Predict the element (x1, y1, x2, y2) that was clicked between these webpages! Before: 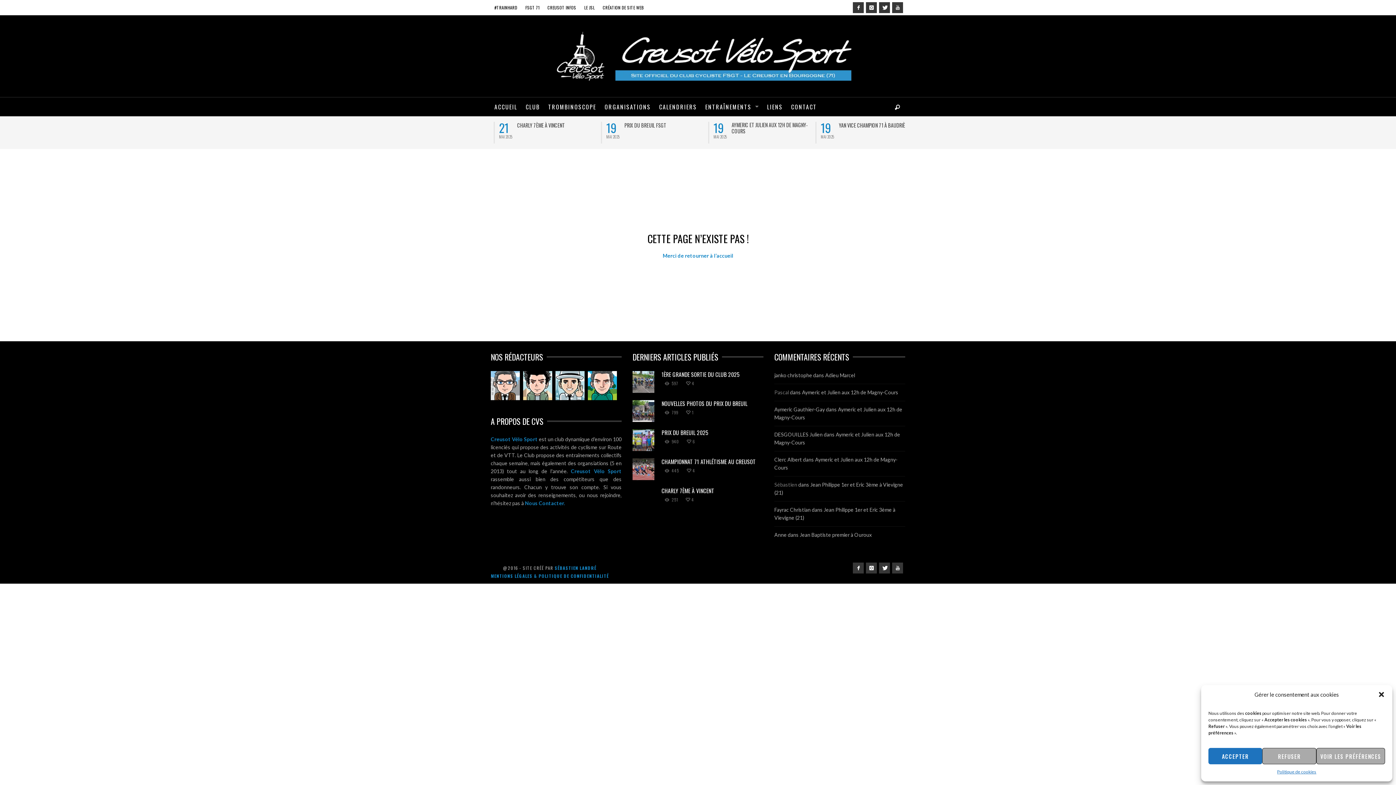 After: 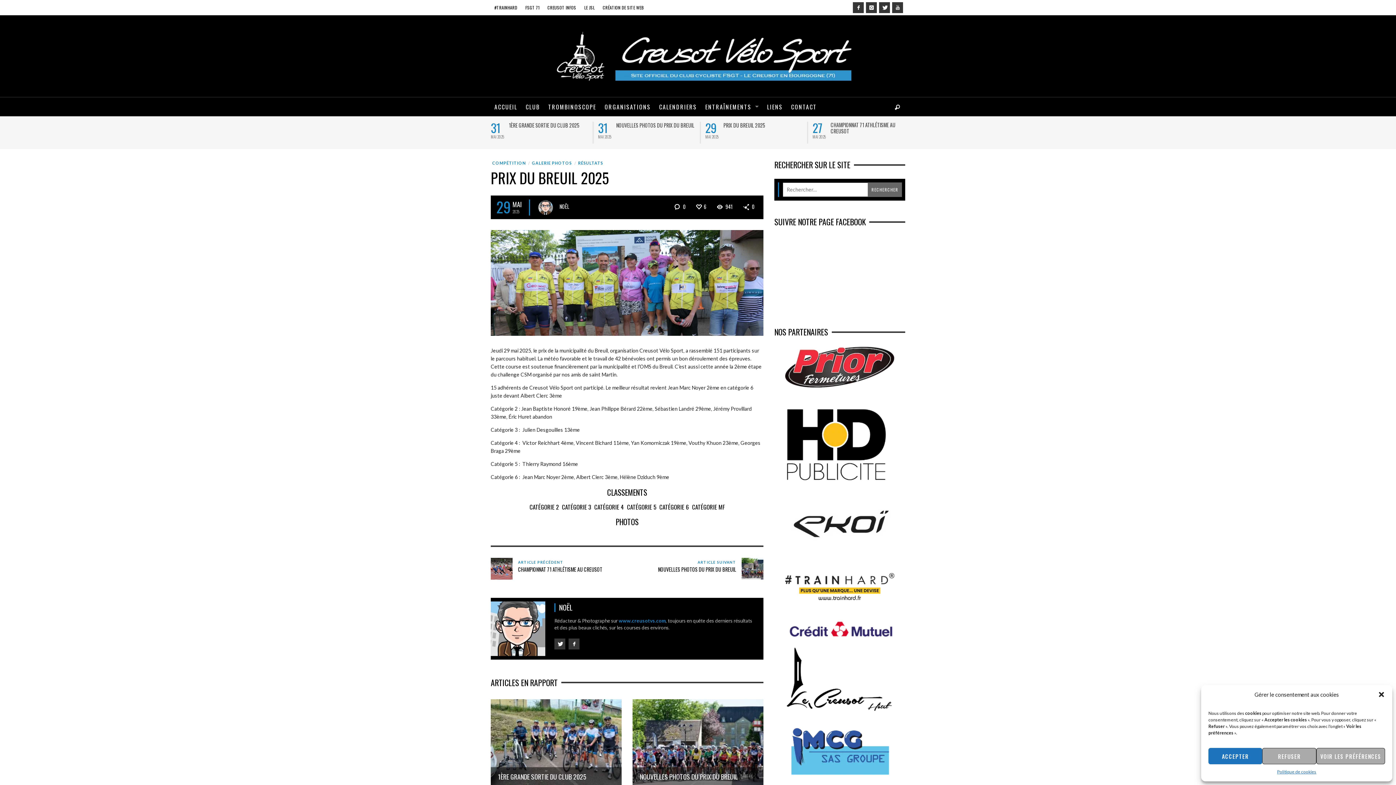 Action: label: PRIX DU BREUIL 2025 bbox: (661, 428, 708, 436)